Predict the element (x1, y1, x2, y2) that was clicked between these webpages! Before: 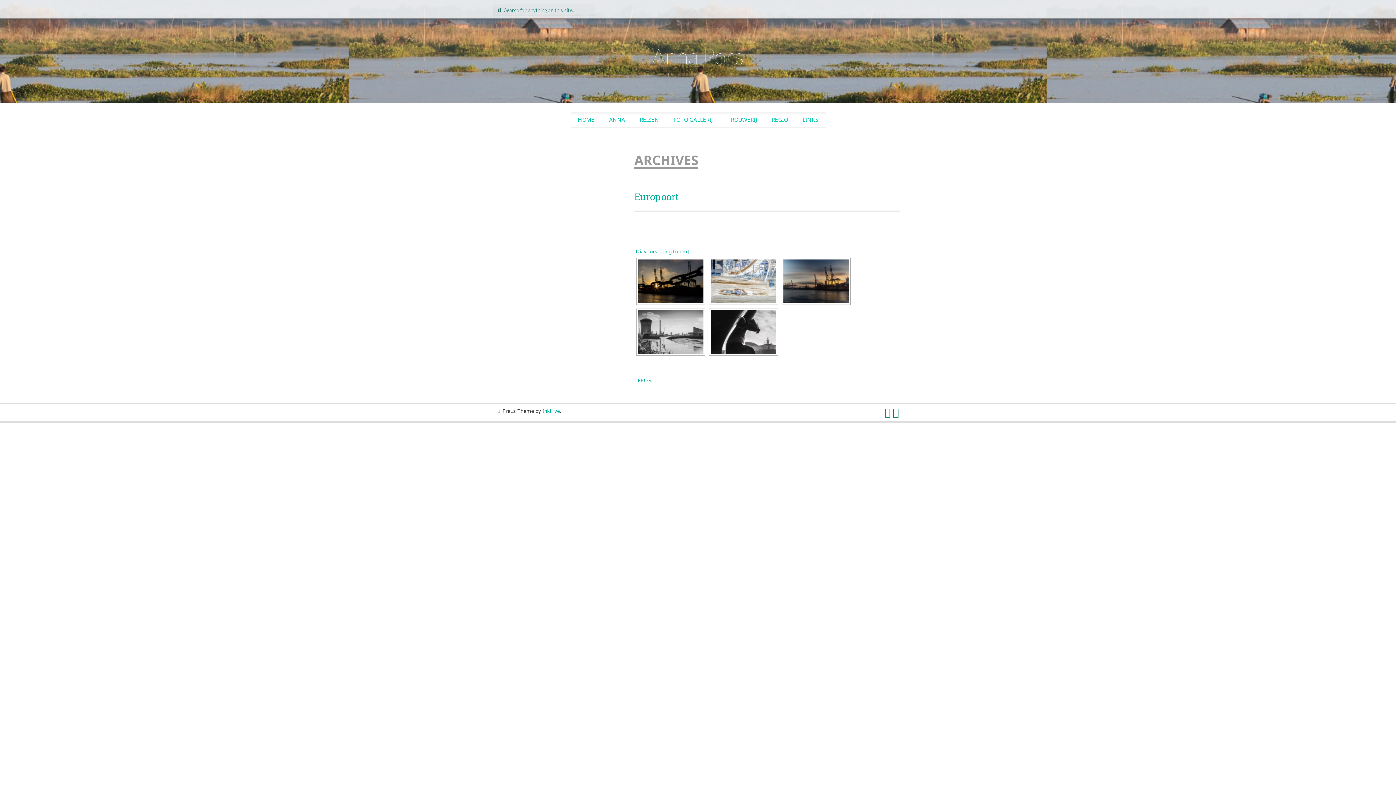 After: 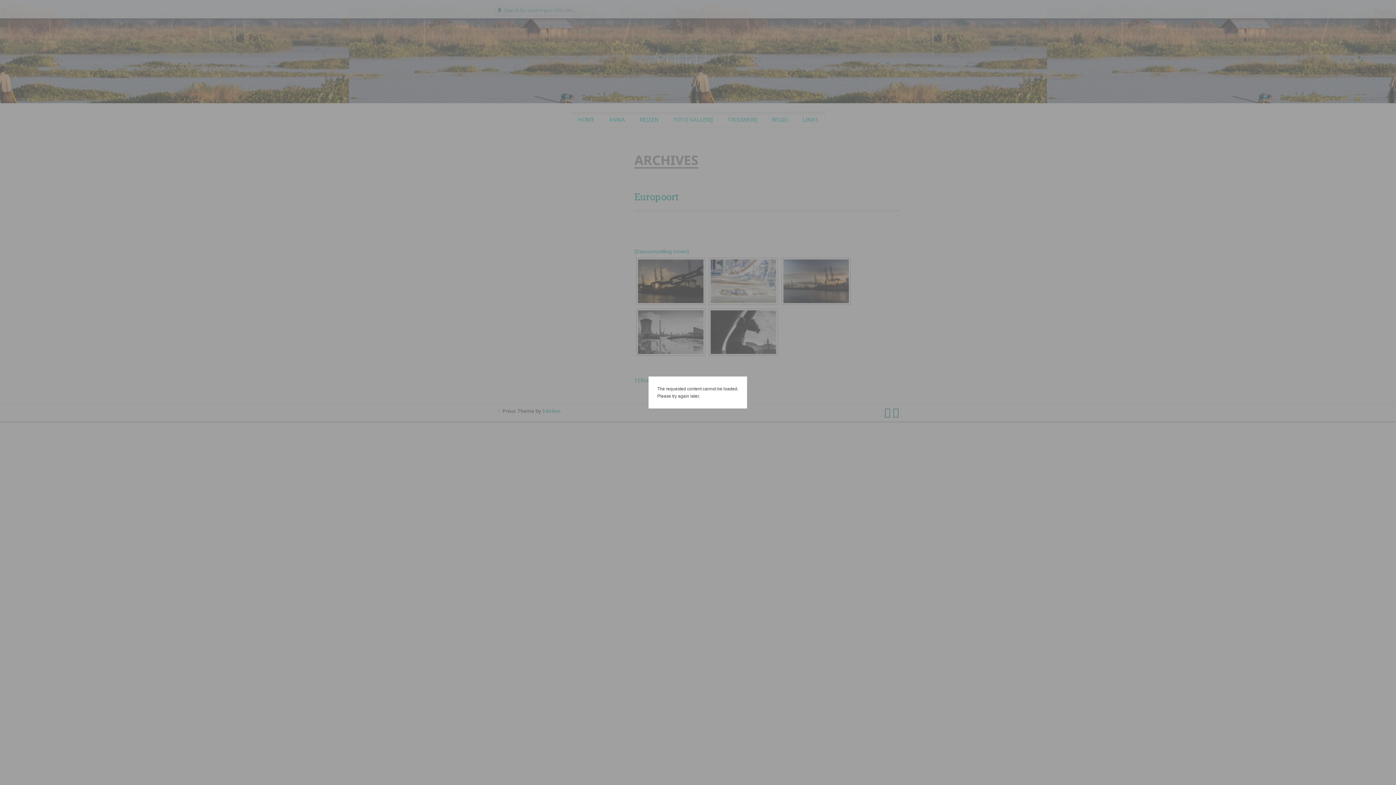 Action: bbox: (638, 310, 703, 354)